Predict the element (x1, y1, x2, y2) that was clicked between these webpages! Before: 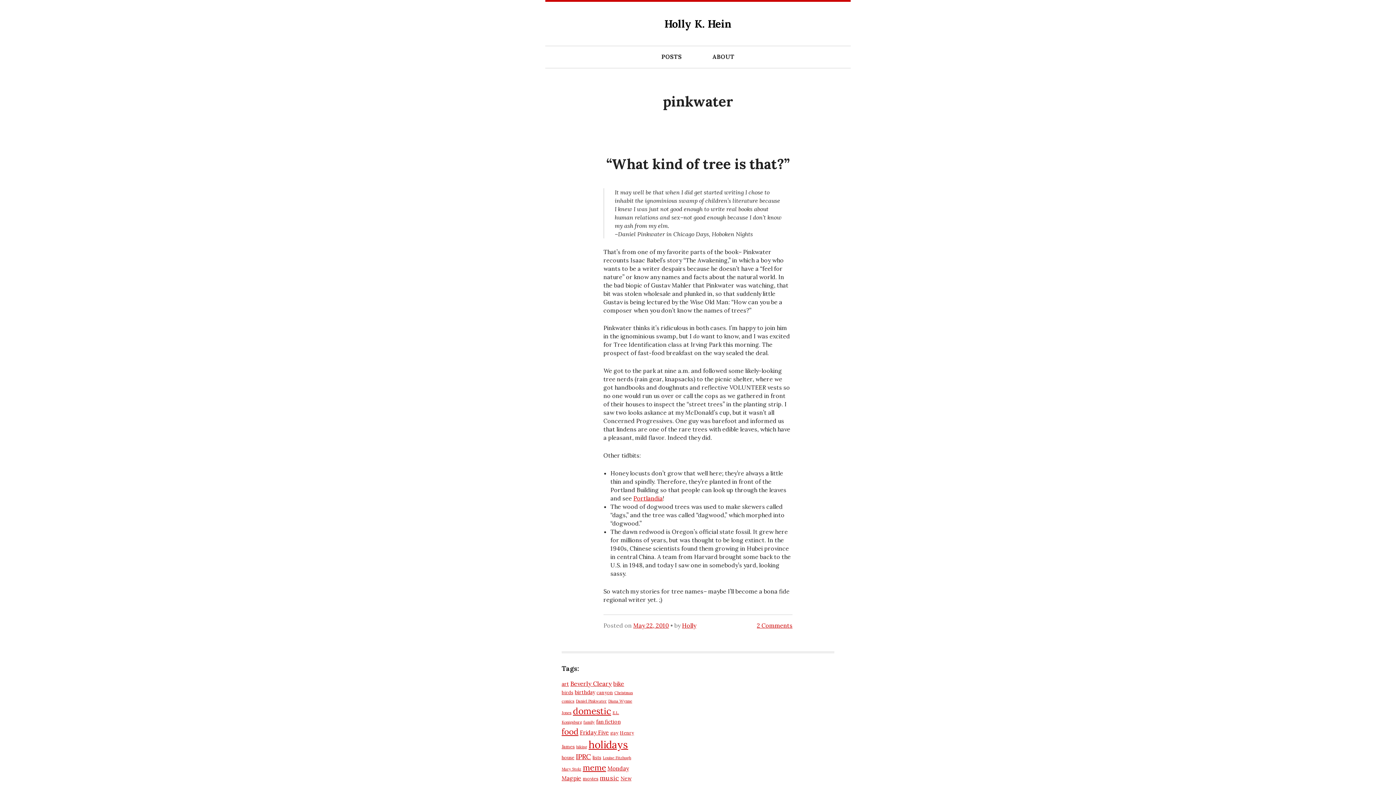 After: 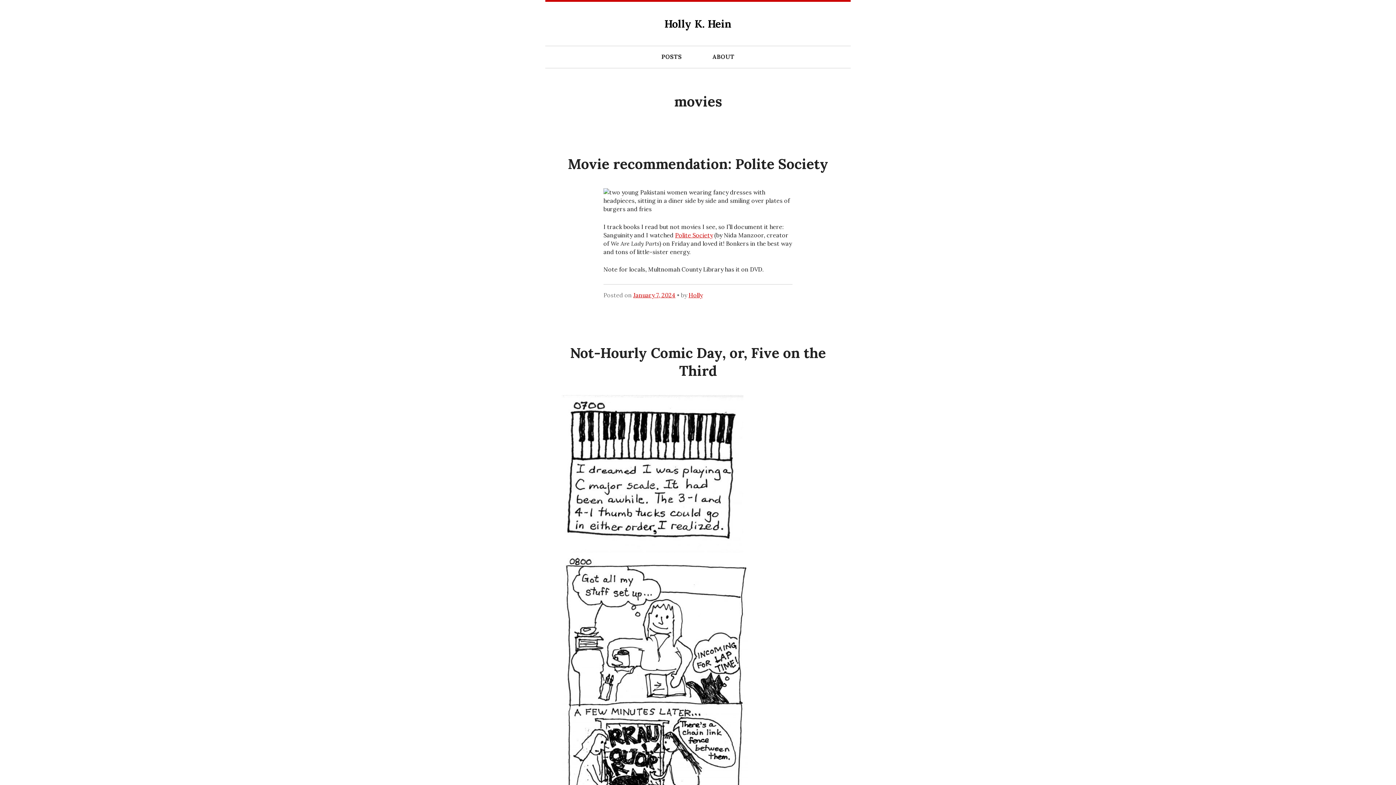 Action: bbox: (582, 776, 598, 781) label: movies (6 items)